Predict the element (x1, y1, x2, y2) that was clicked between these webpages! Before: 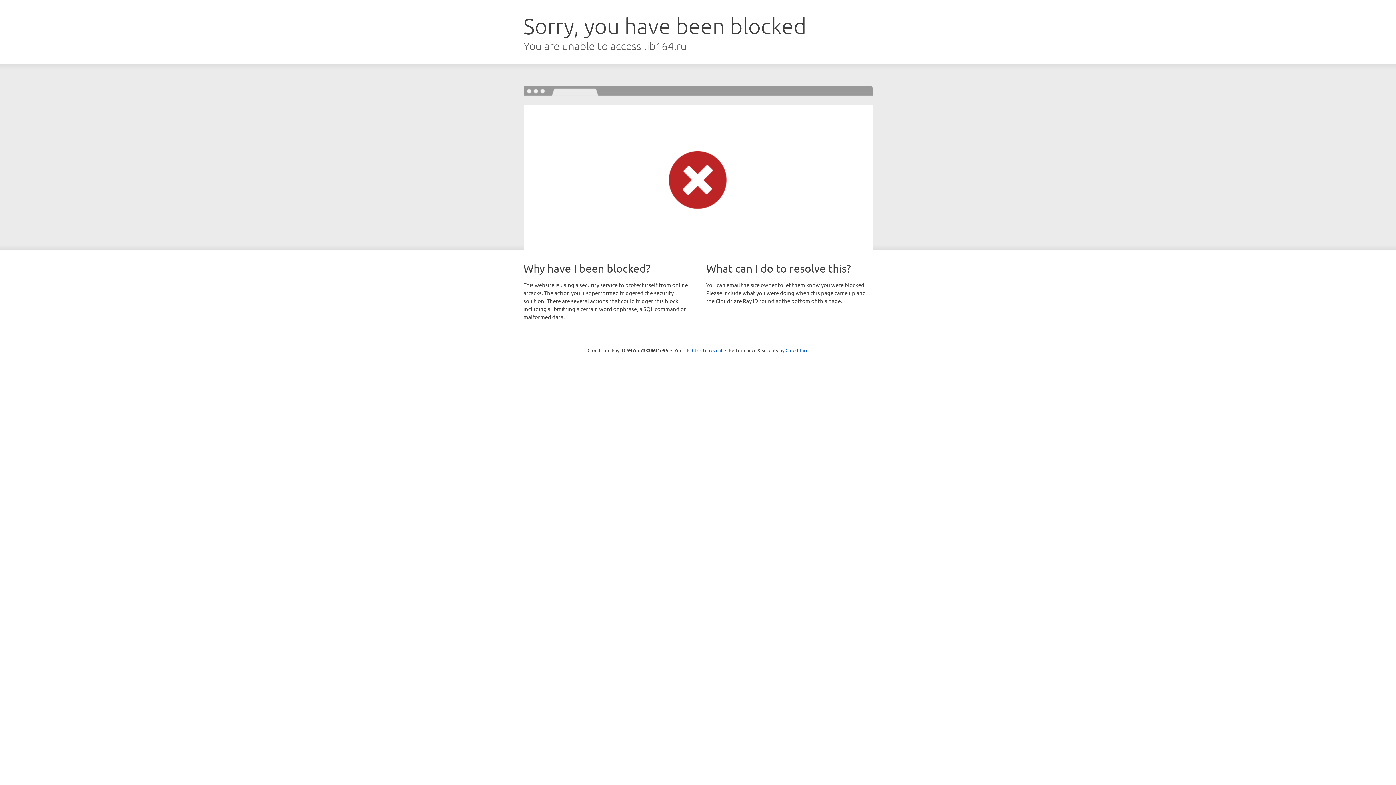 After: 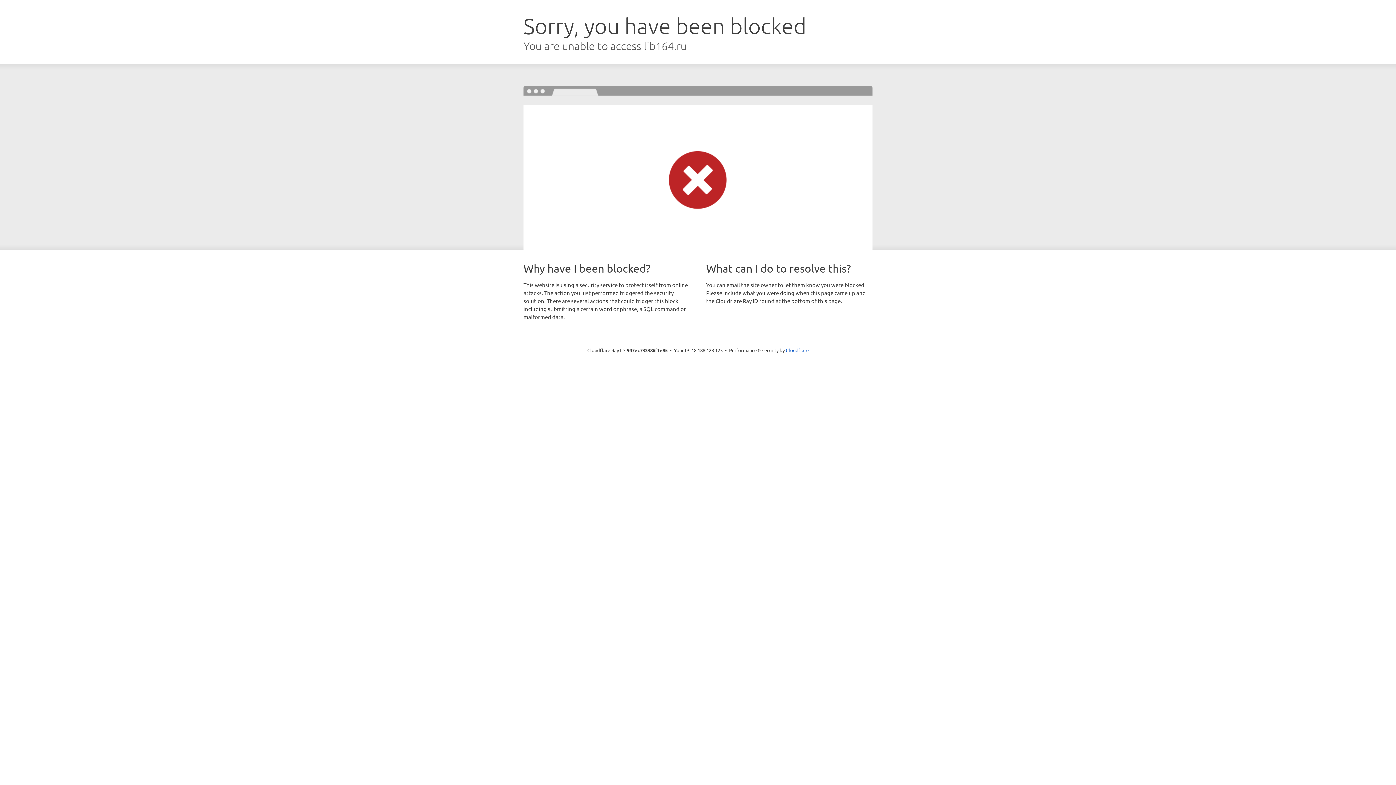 Action: label: Click to reveal bbox: (692, 346, 722, 353)